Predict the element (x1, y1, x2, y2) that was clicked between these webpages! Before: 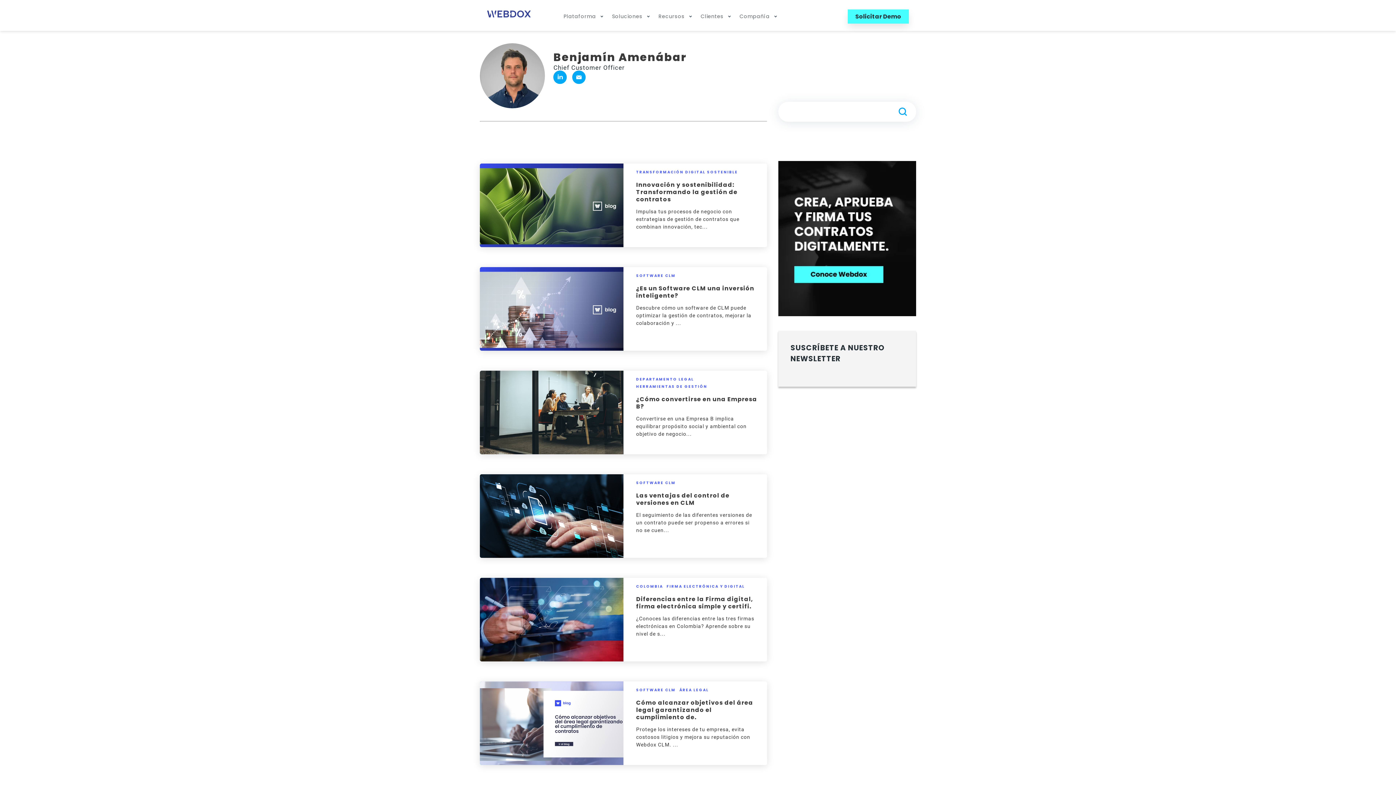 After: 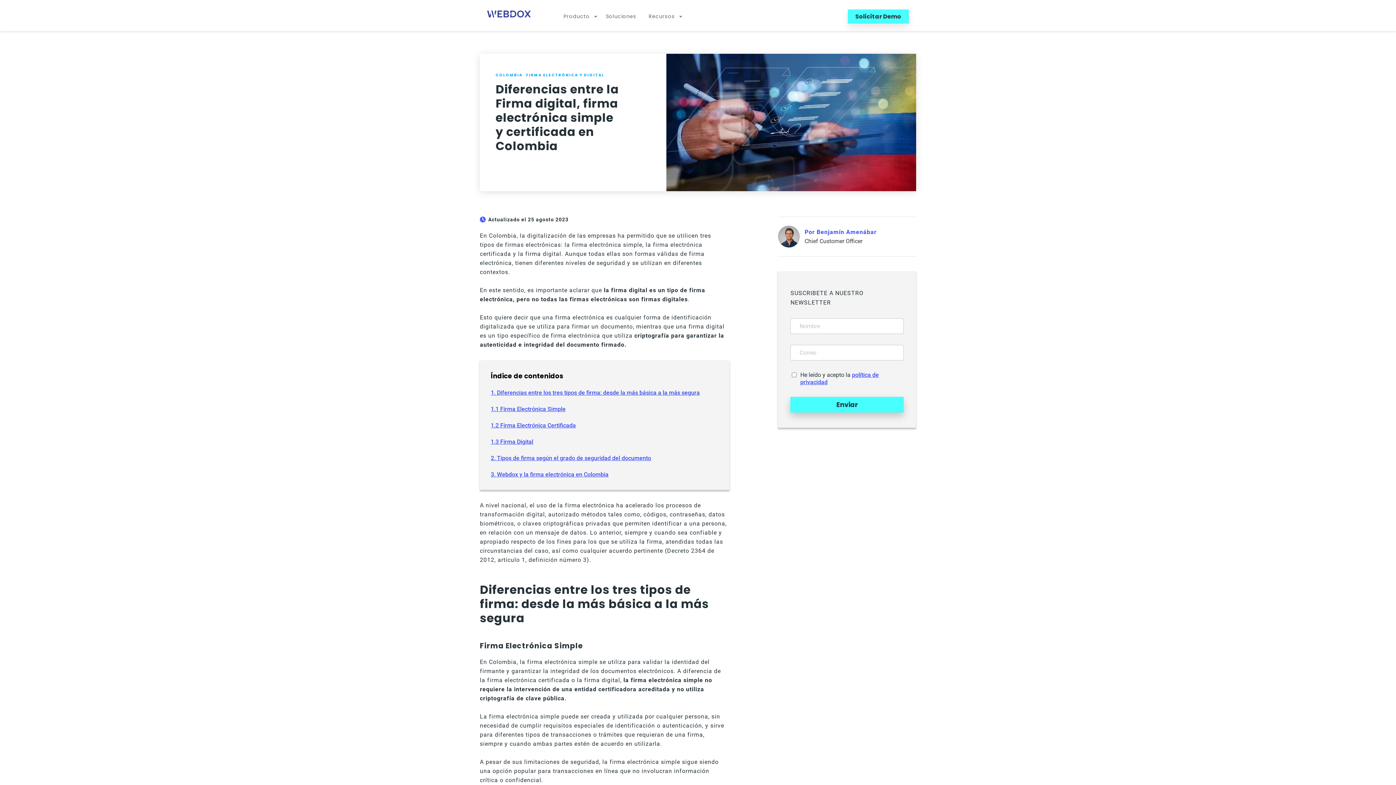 Action: label: ¿Conoces las diferencias entre las tres firmas electrónicas en Colombia? Aprende sobre su nivel de s... bbox: (636, 616, 754, 637)